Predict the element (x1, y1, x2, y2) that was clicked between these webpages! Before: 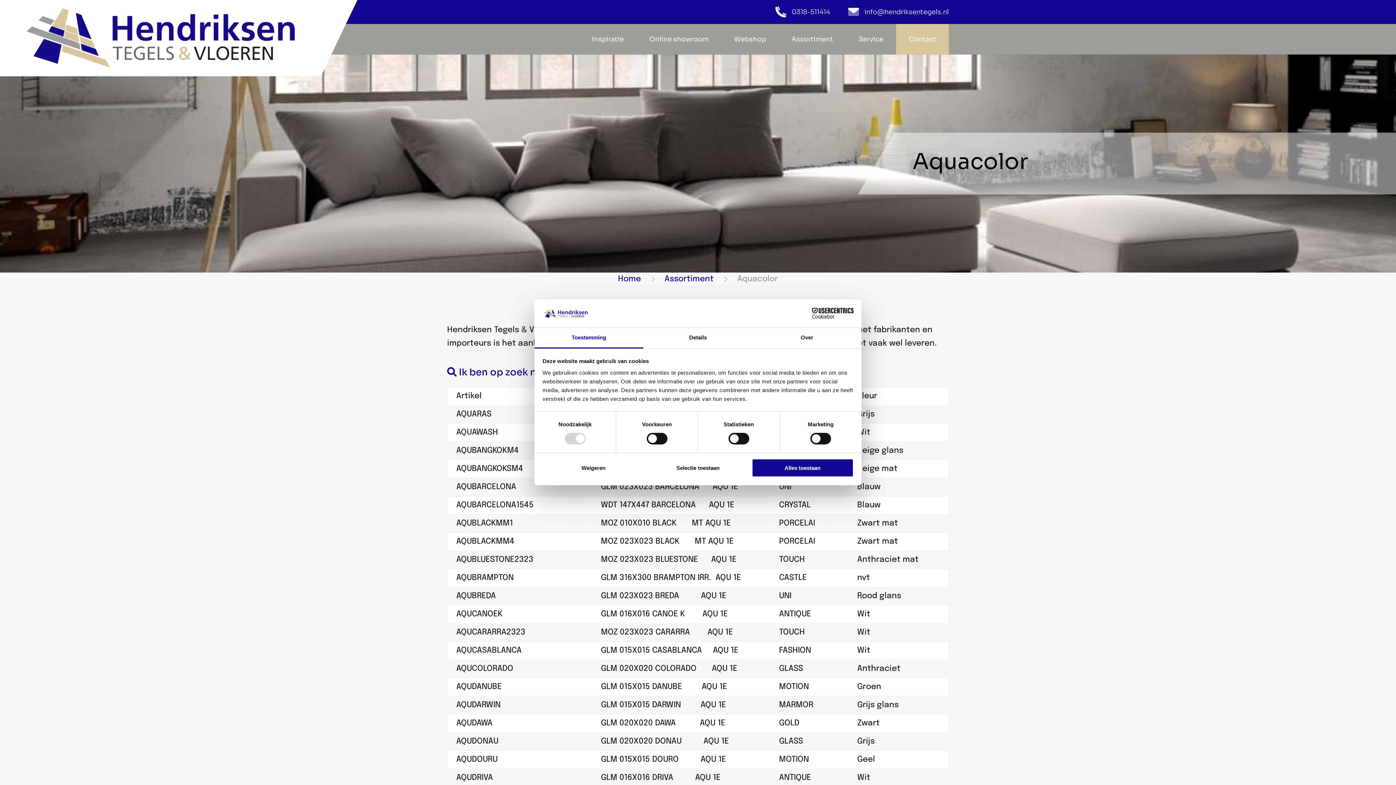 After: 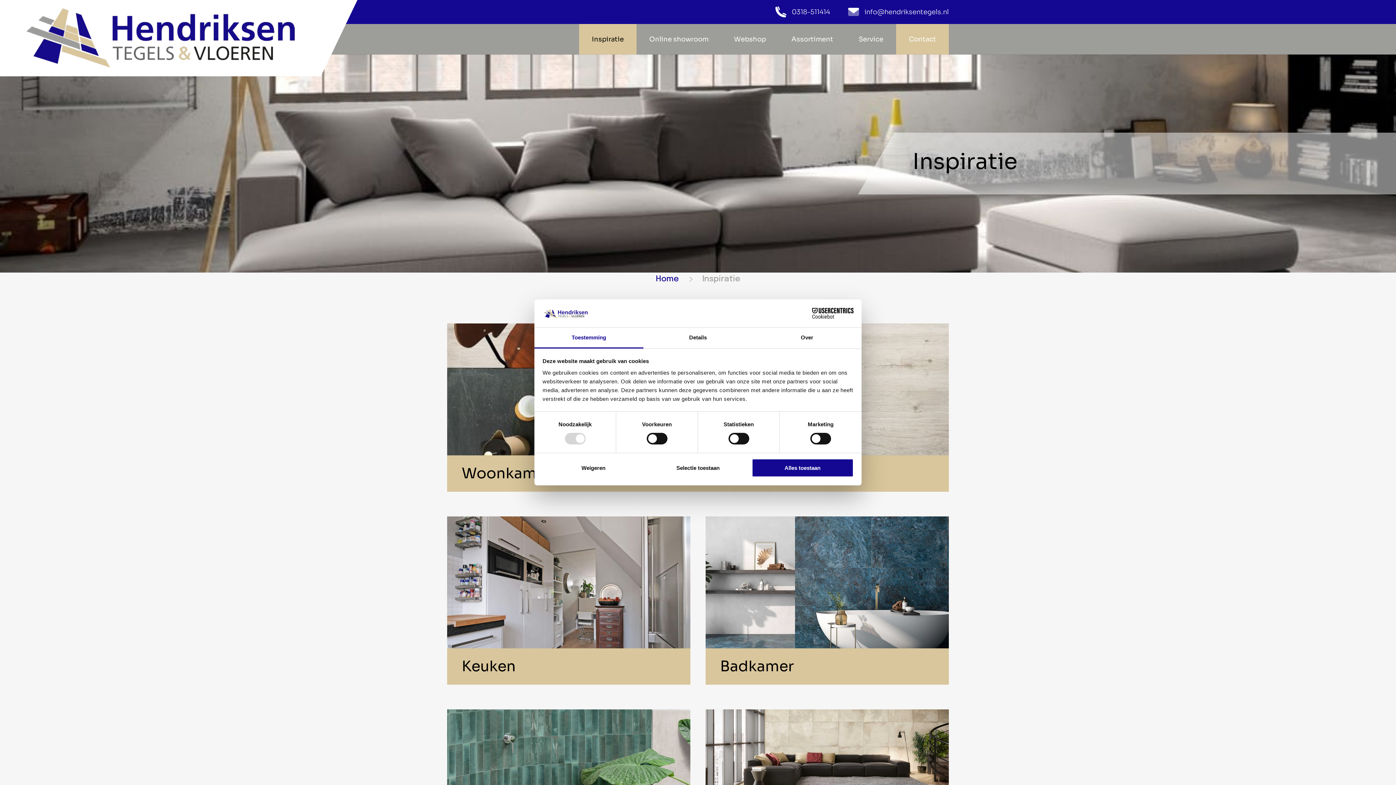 Action: label: Inspiratie bbox: (579, 24, 636, 54)